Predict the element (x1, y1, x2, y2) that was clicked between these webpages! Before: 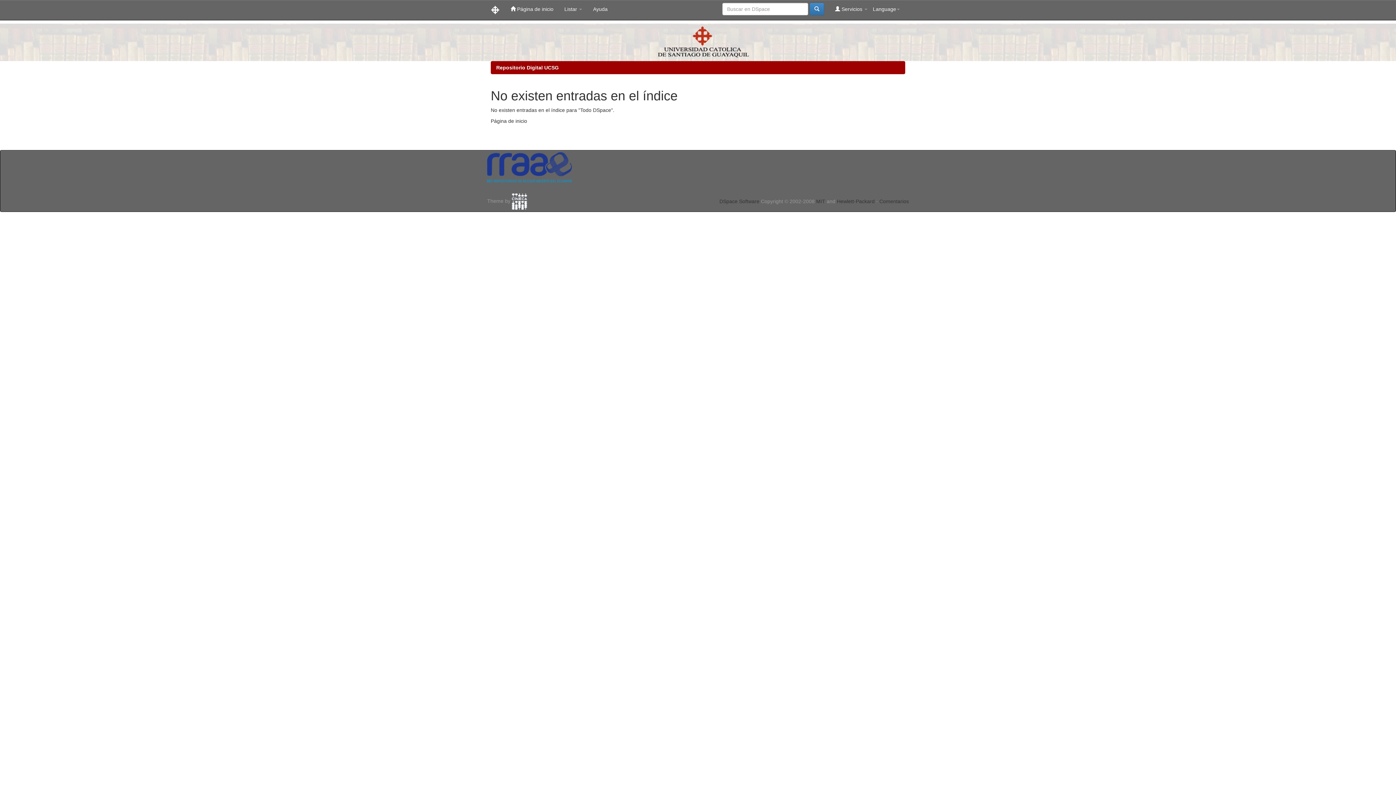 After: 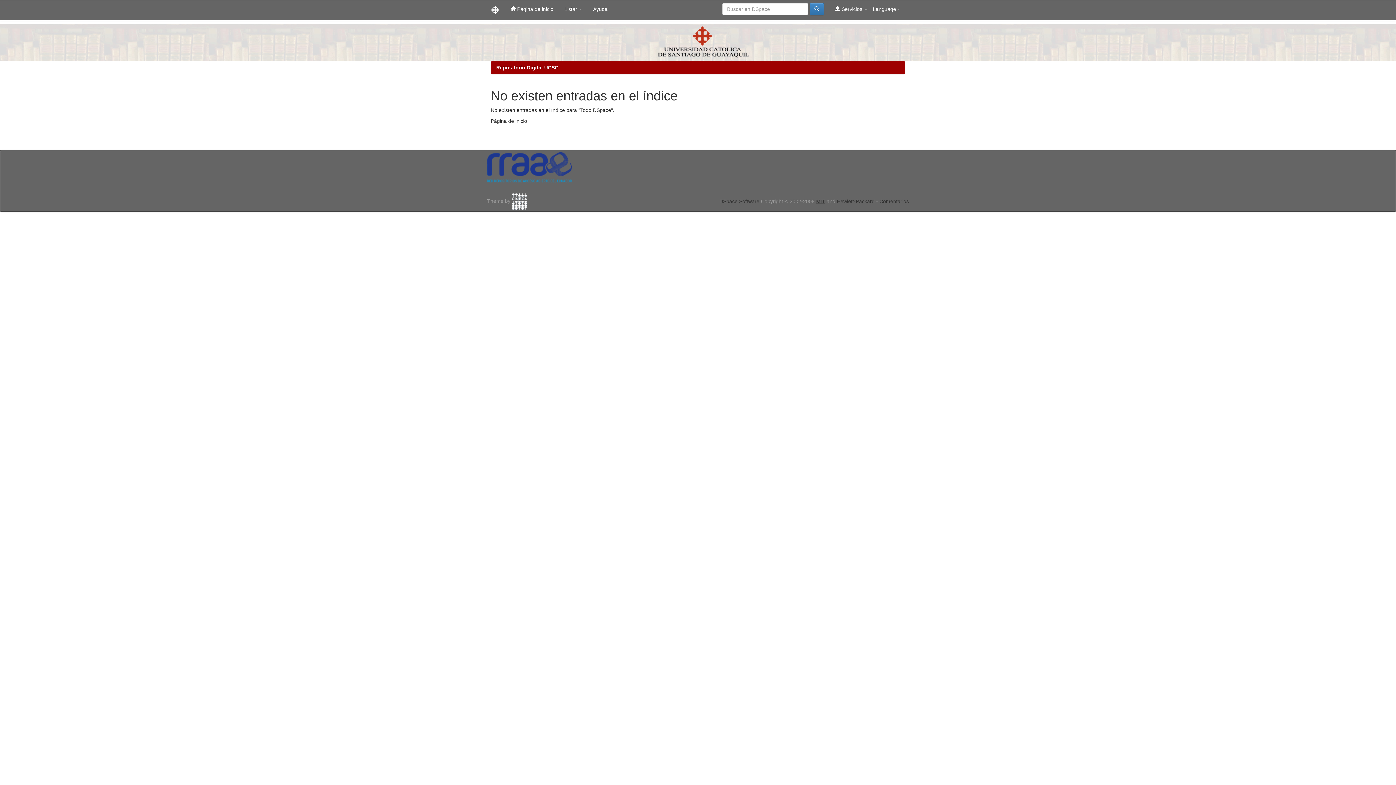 Action: bbox: (816, 198, 825, 204) label: MIT